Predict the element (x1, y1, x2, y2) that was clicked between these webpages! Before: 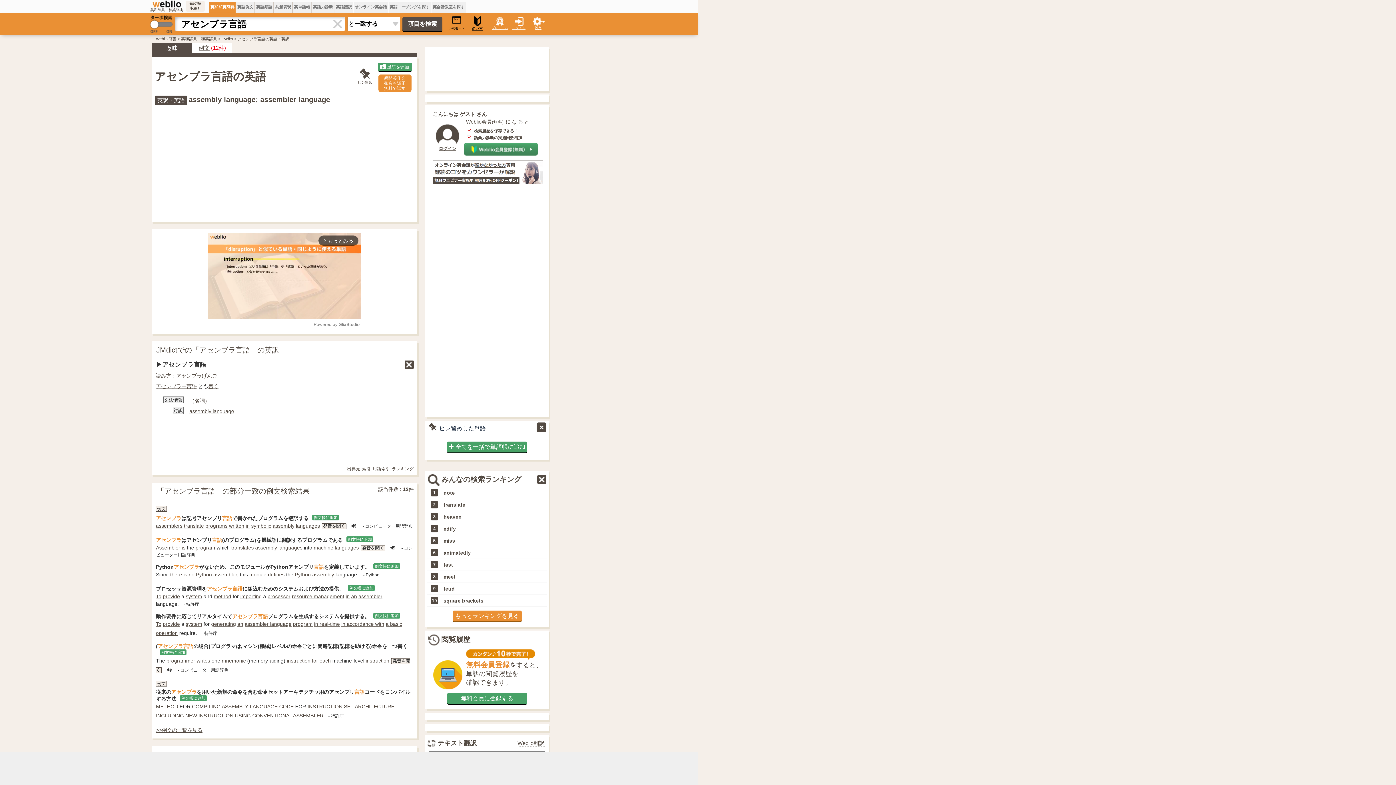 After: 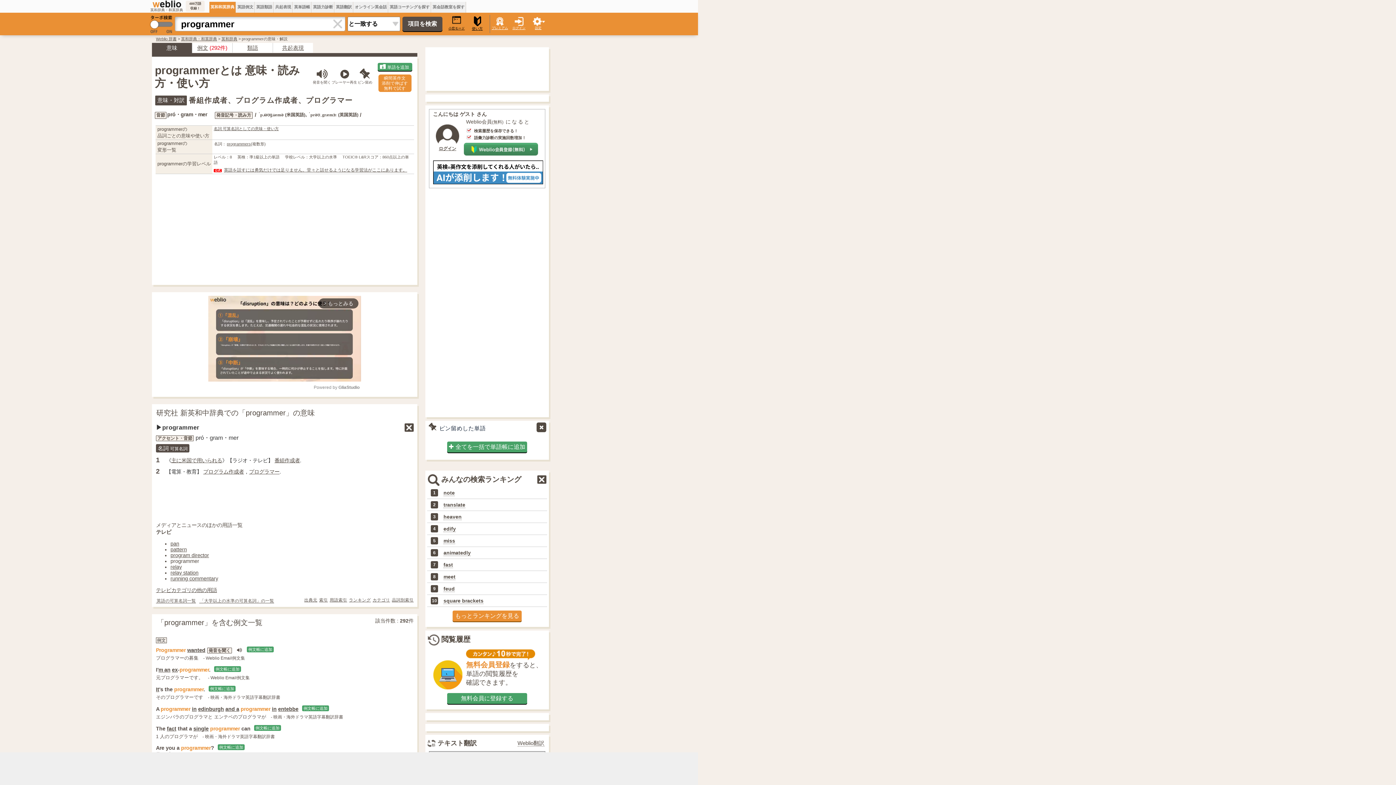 Action: bbox: (166, 658, 195, 664) label: programmer